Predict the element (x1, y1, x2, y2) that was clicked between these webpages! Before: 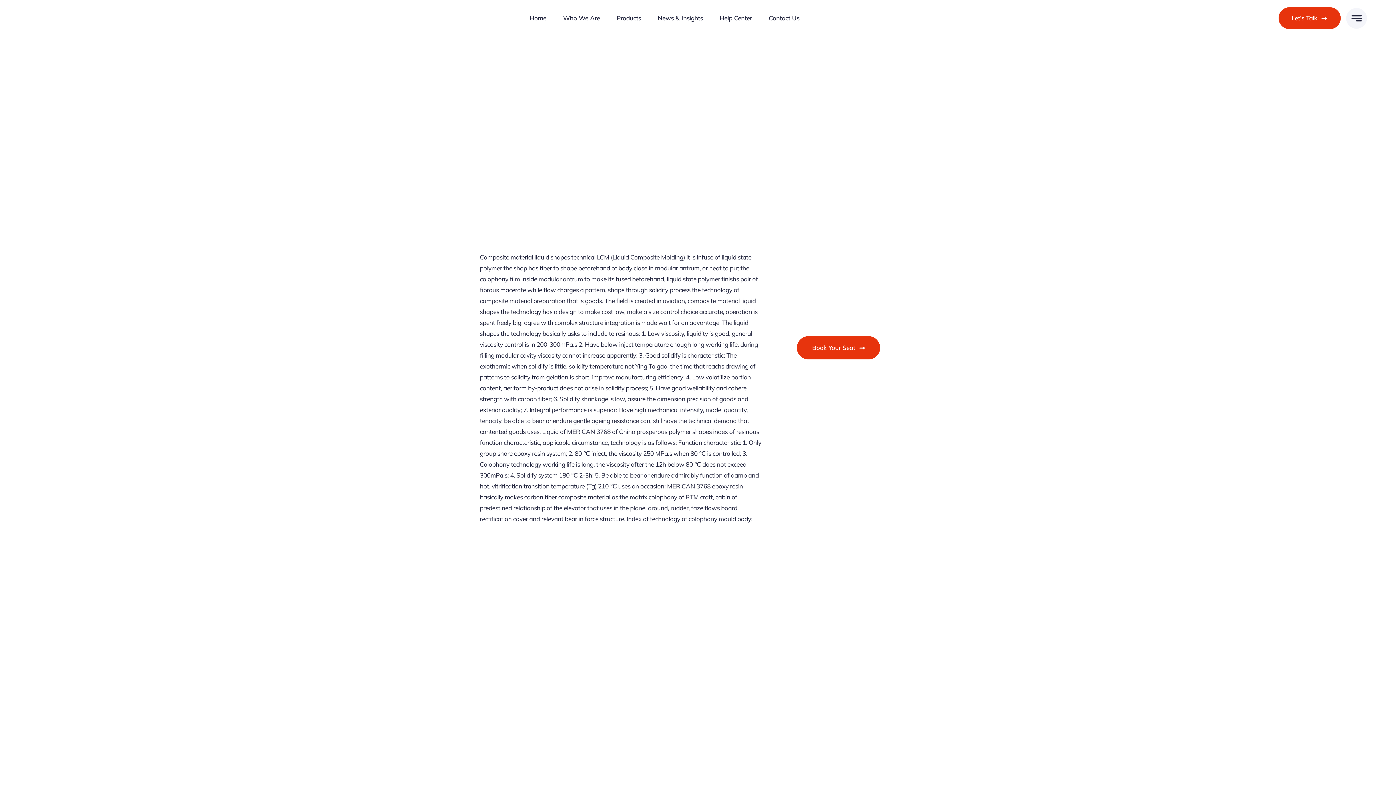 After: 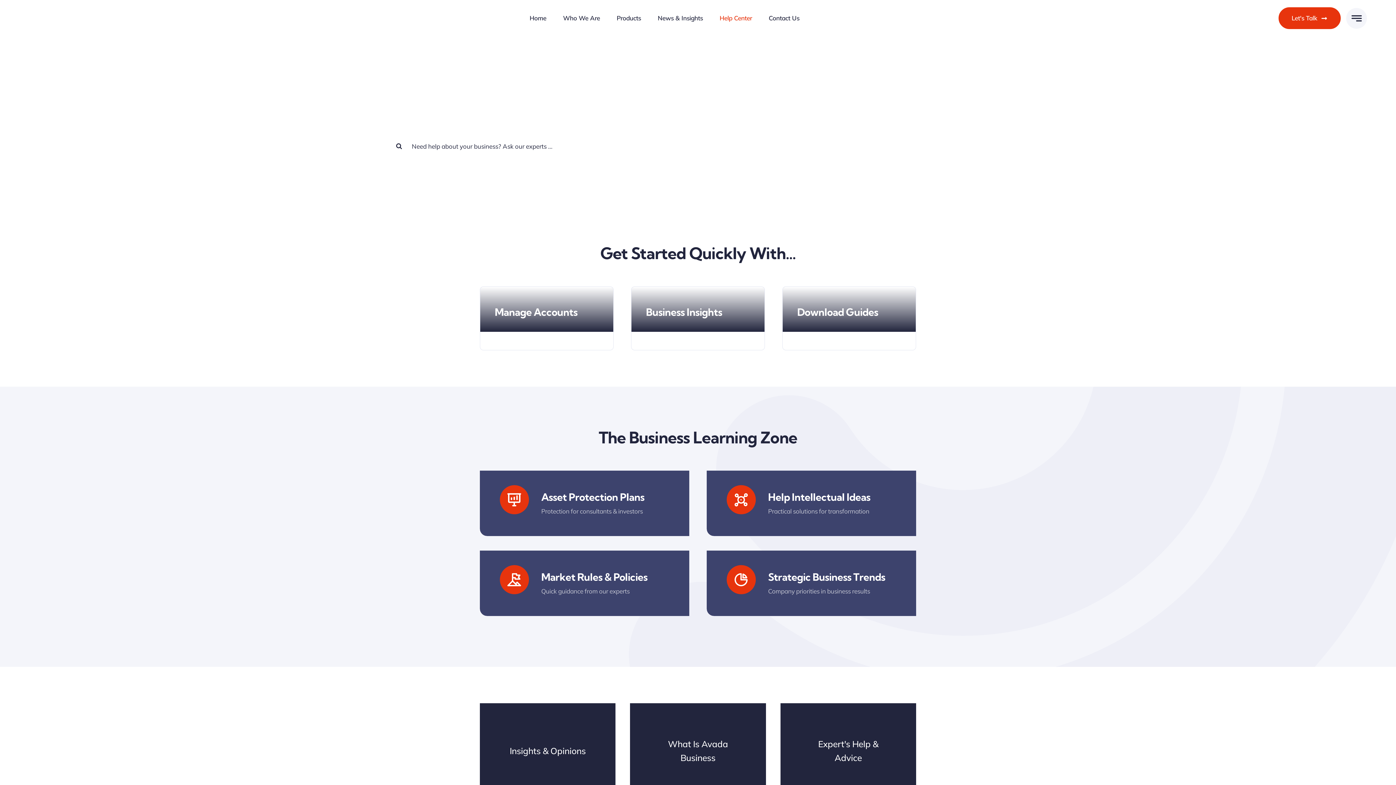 Action: label: Help Center bbox: (719, 14, 752, 21)